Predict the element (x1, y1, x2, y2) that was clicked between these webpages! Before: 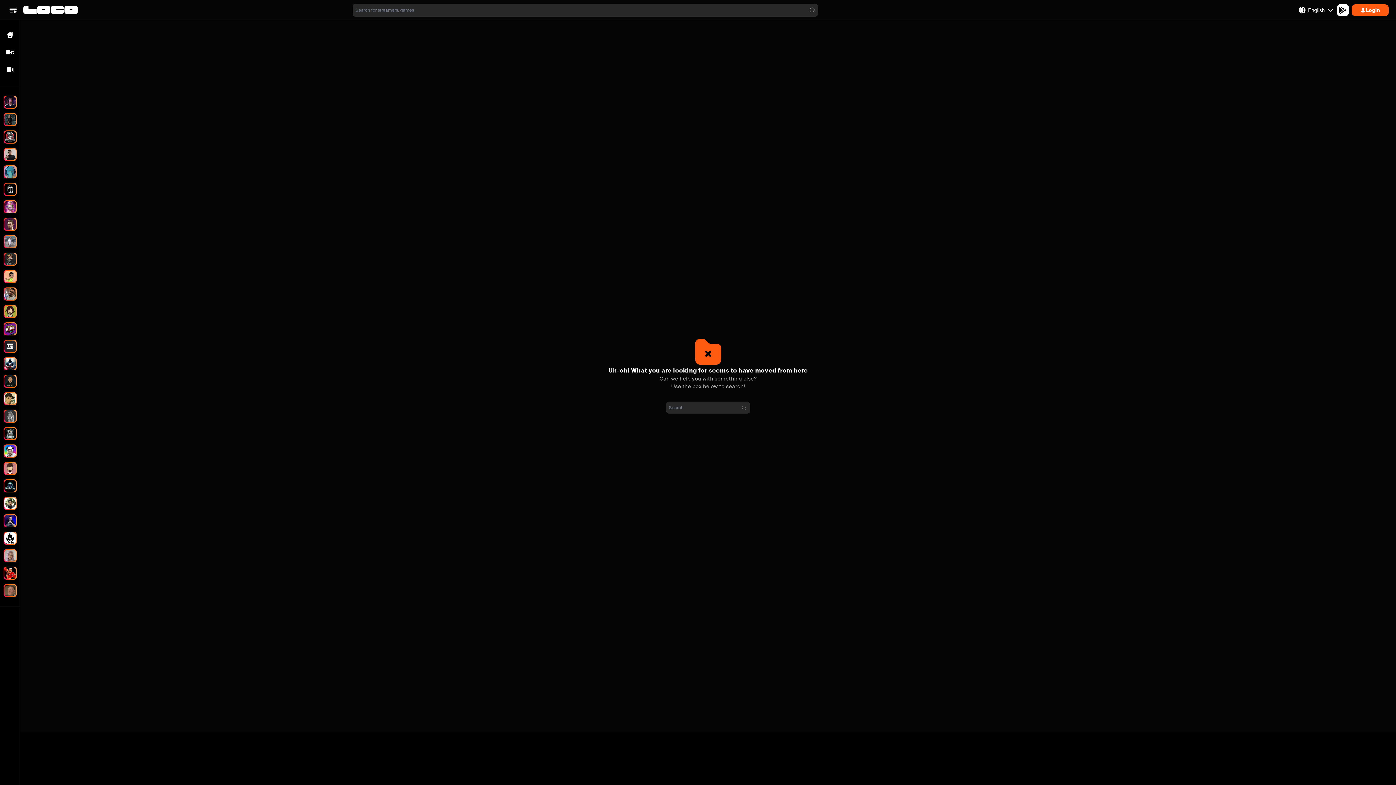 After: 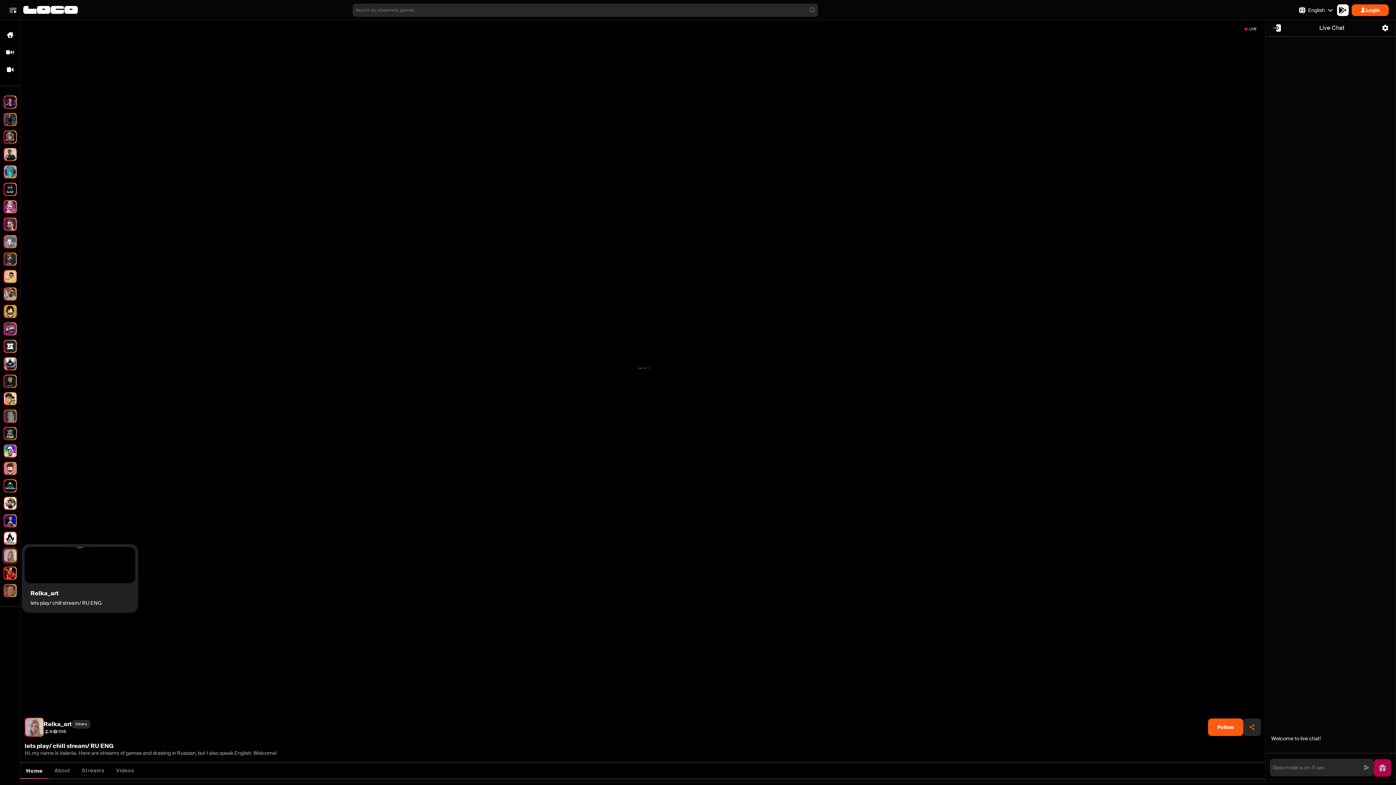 Action: bbox: (2, 547, 17, 564)